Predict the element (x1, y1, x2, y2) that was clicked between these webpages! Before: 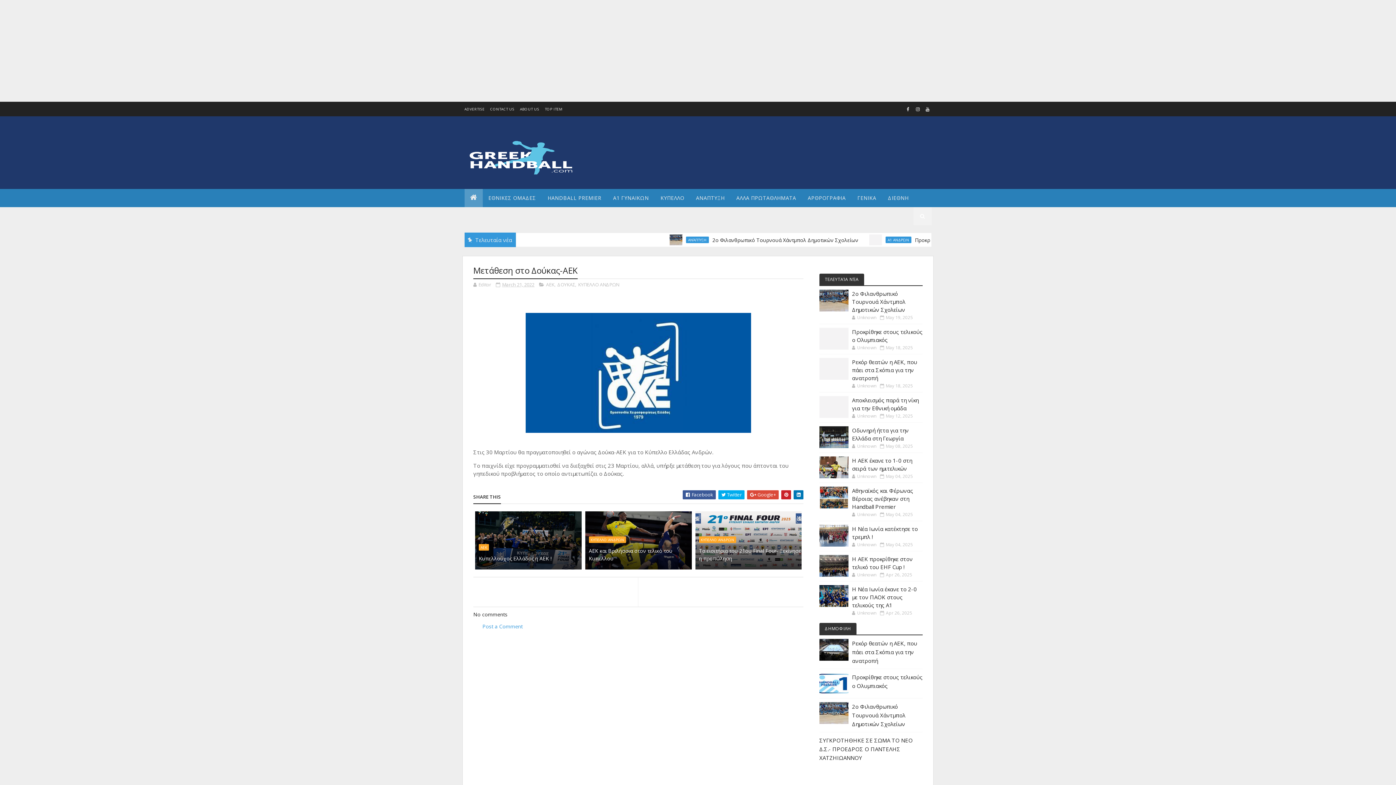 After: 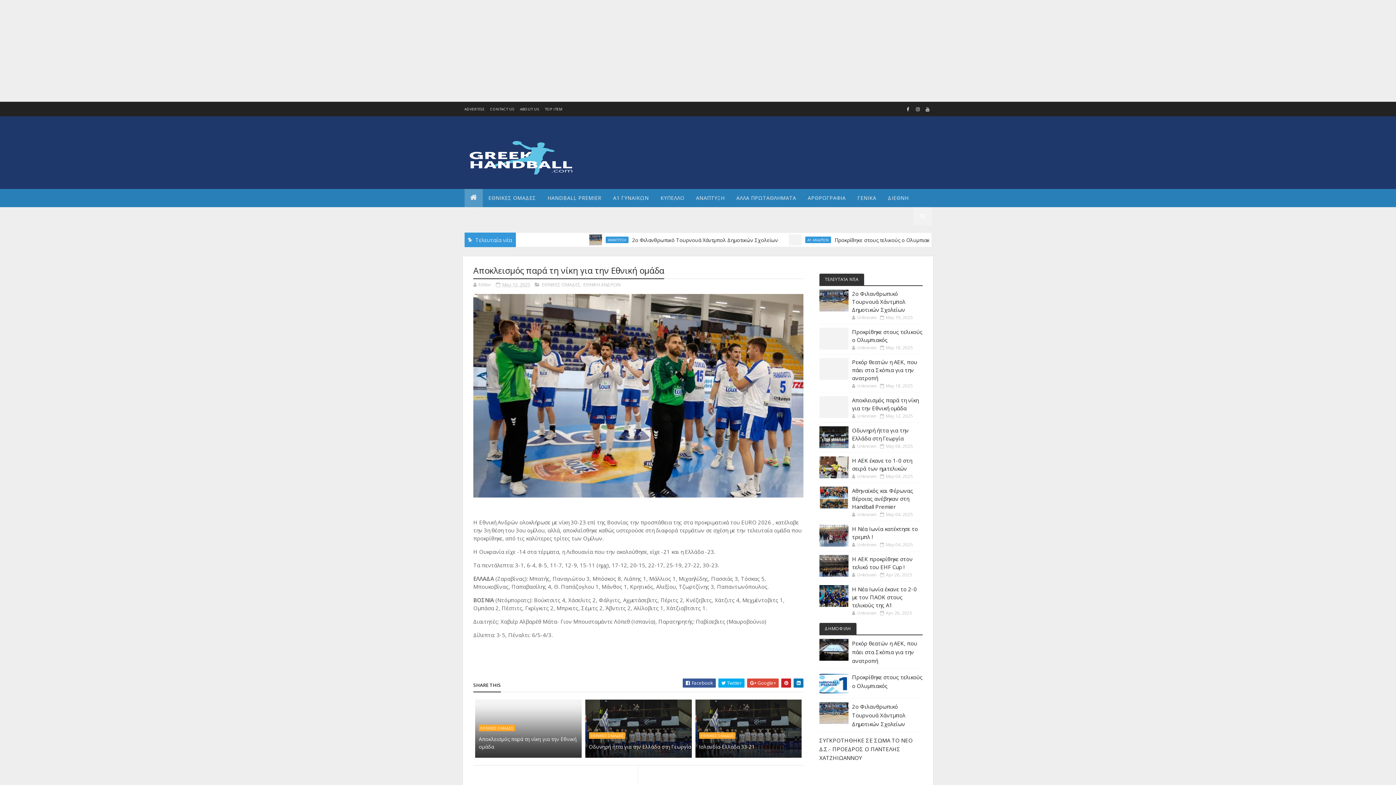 Action: bbox: (819, 396, 848, 418)